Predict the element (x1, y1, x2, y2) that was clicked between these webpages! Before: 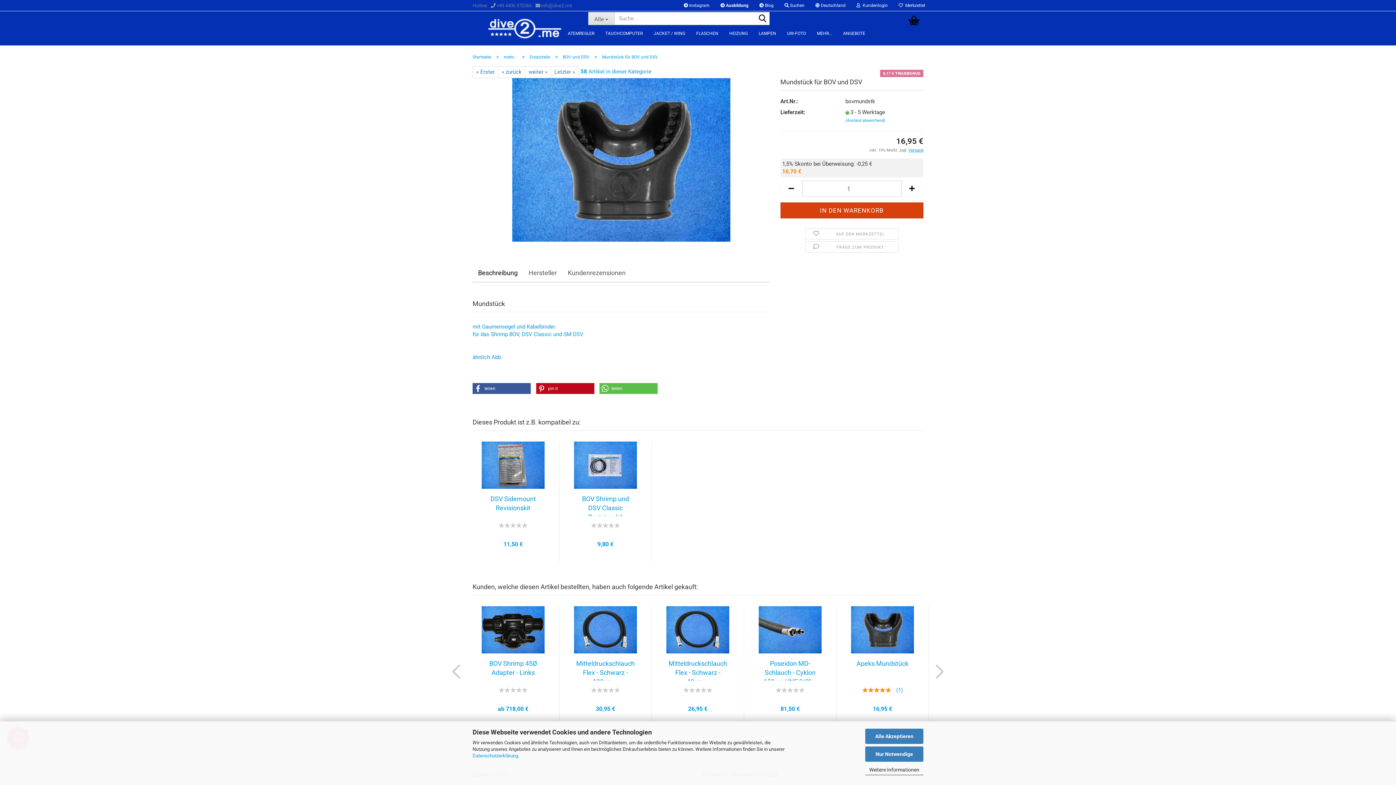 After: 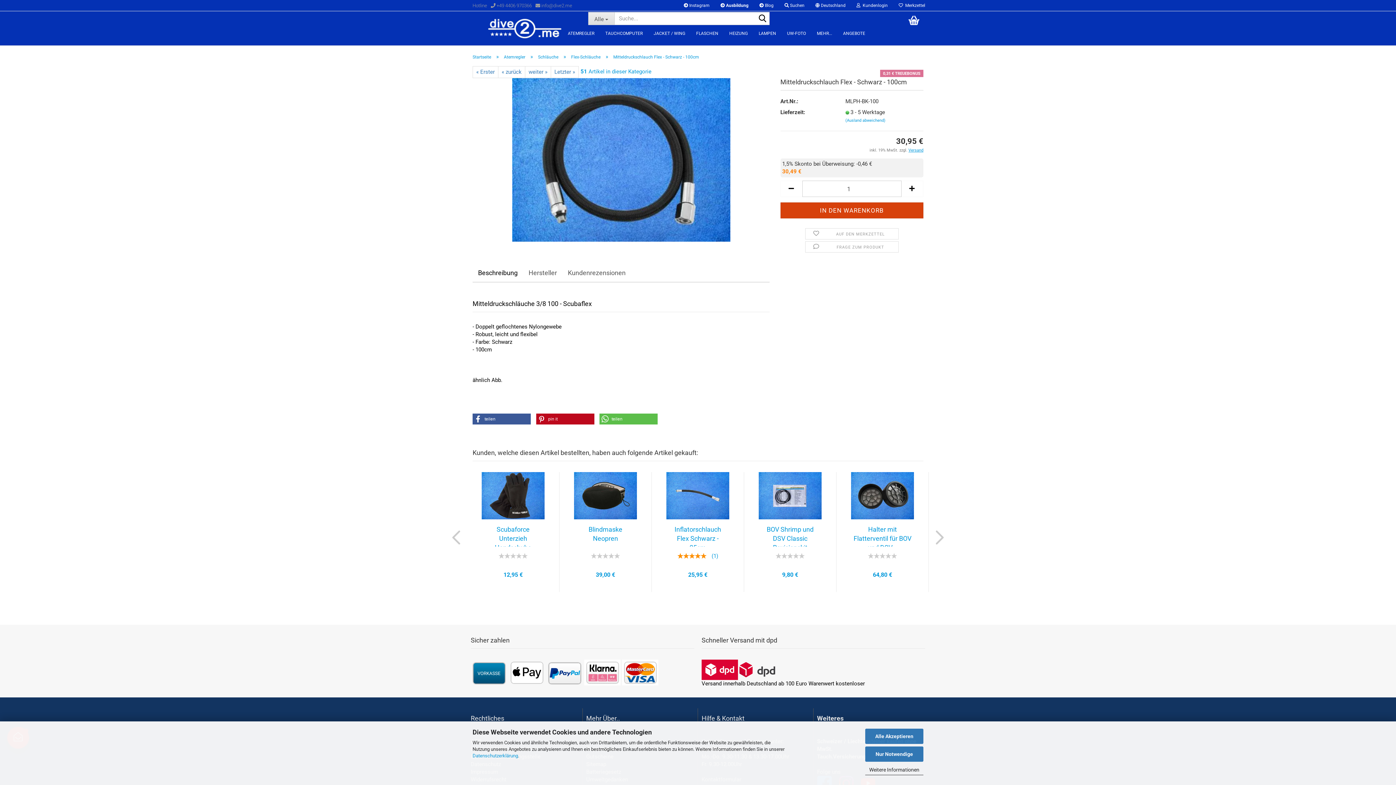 Action: label: Mitteldruckschlauch Flex - Schwarz - 100cm... bbox: (576, 659, 635, 681)